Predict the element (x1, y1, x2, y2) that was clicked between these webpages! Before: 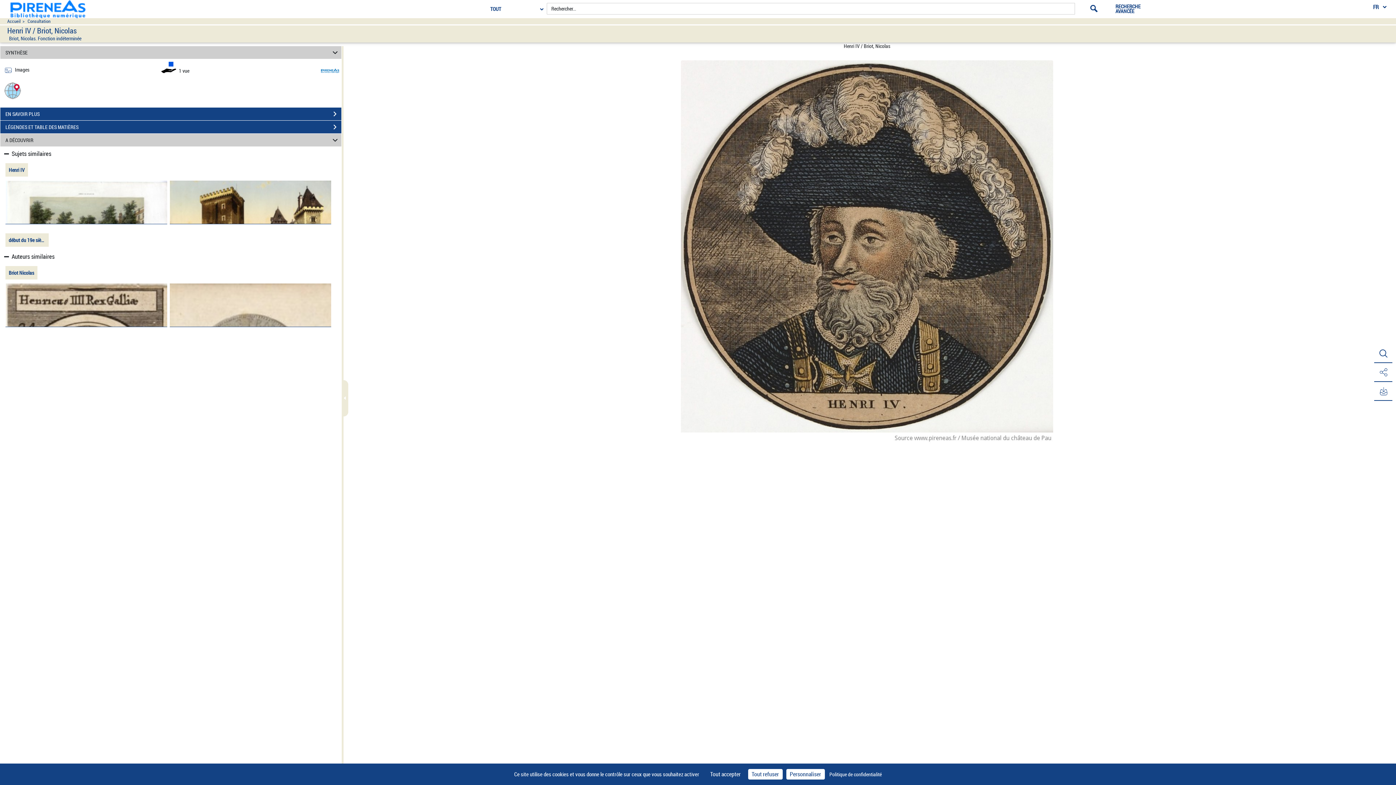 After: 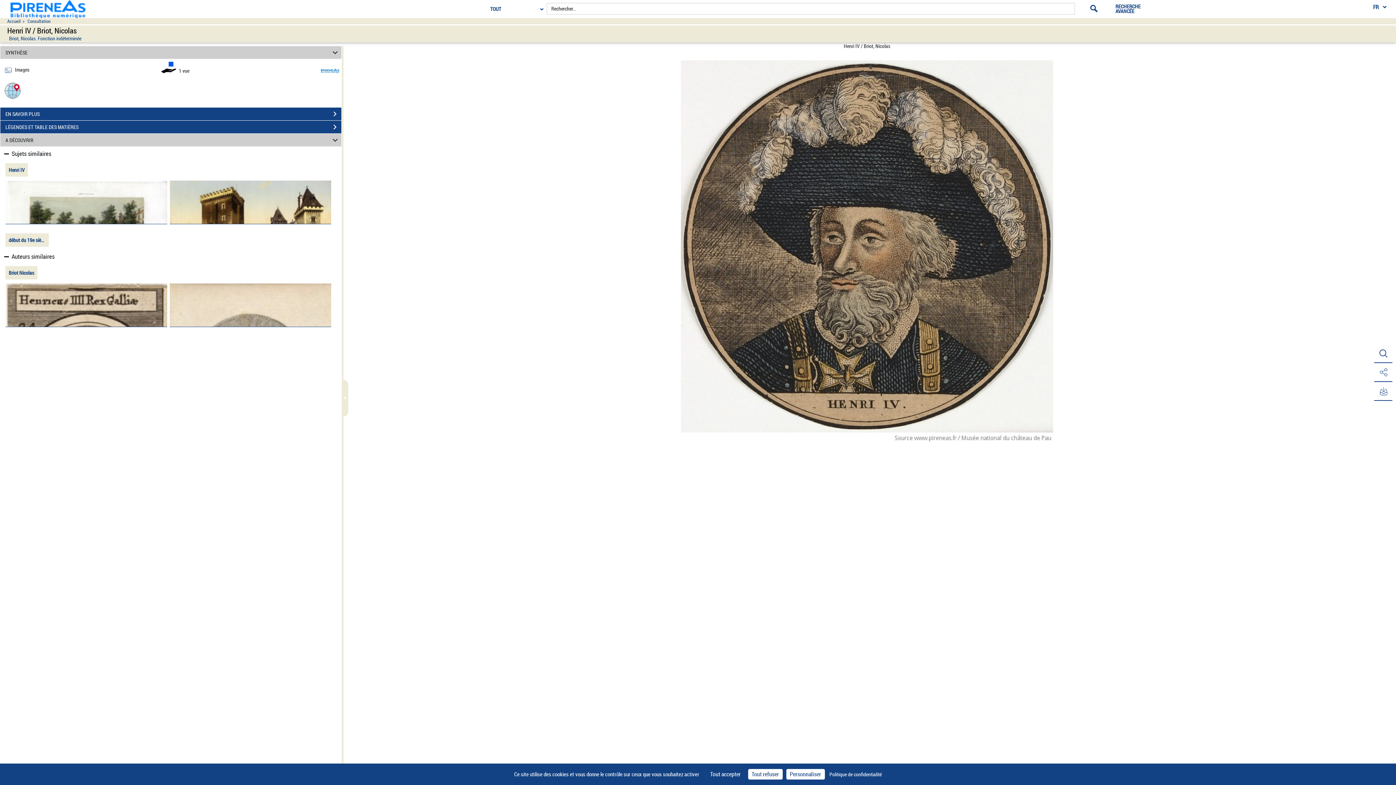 Action: bbox: (7, 28, 76, 35) label: Henri IV / Briot, Nicolas